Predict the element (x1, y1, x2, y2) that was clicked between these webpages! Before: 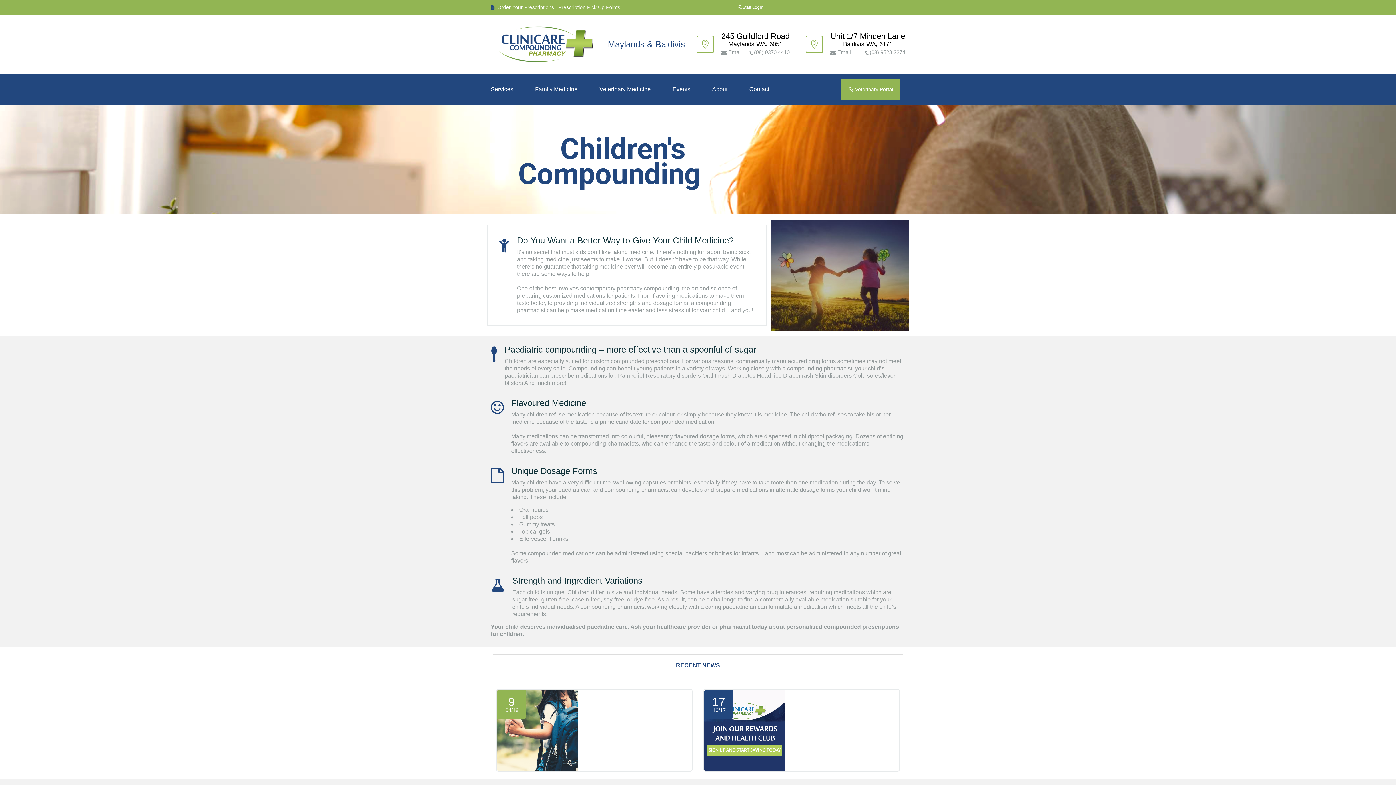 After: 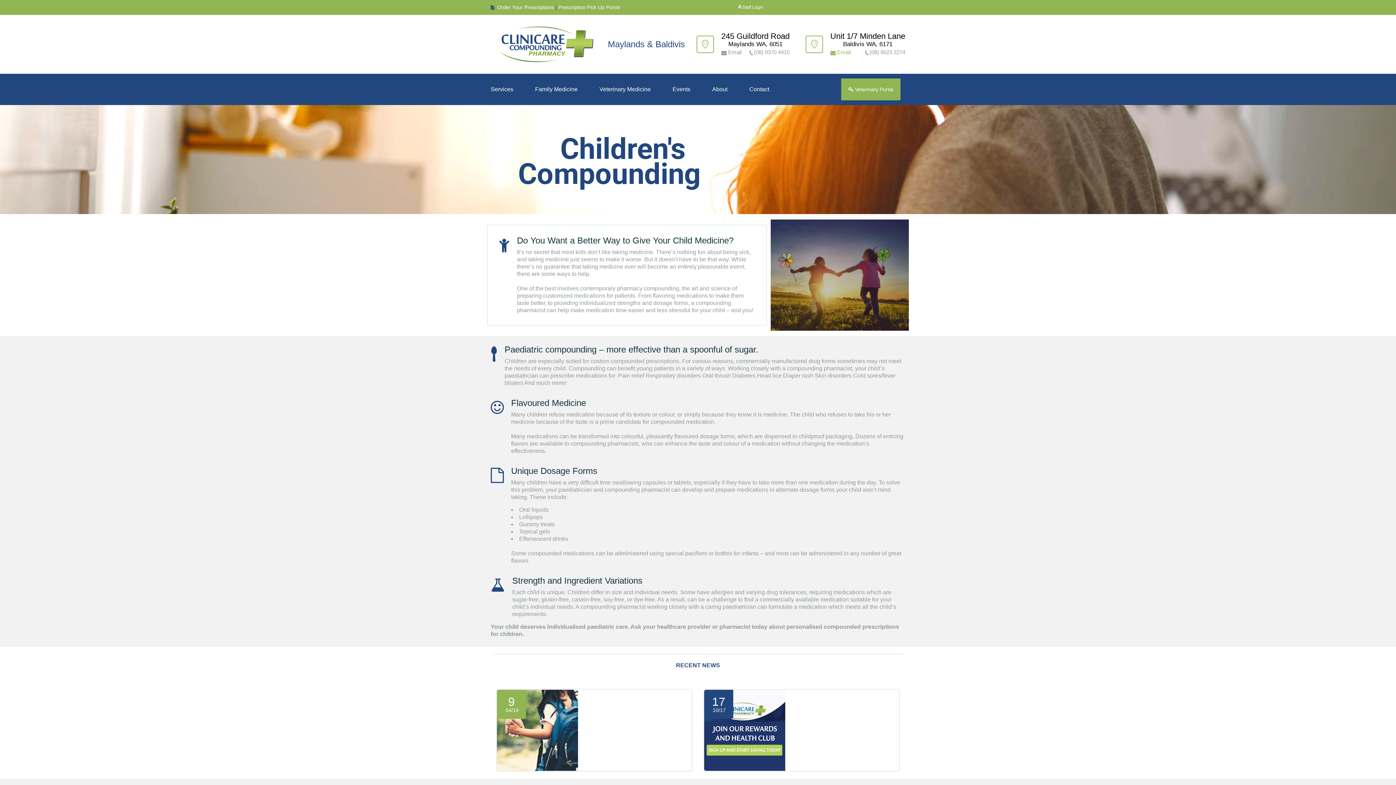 Action: bbox: (830, 49, 850, 55) label:  Email